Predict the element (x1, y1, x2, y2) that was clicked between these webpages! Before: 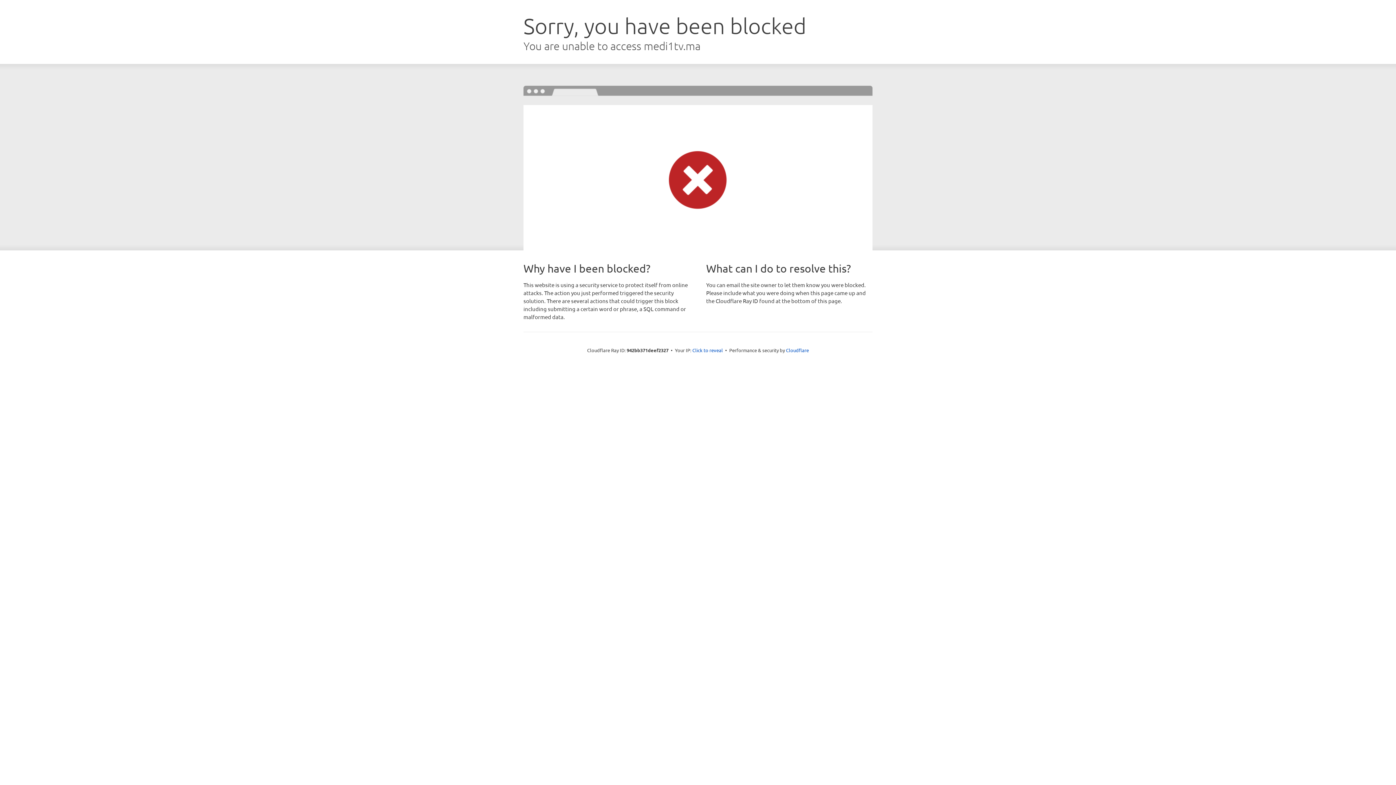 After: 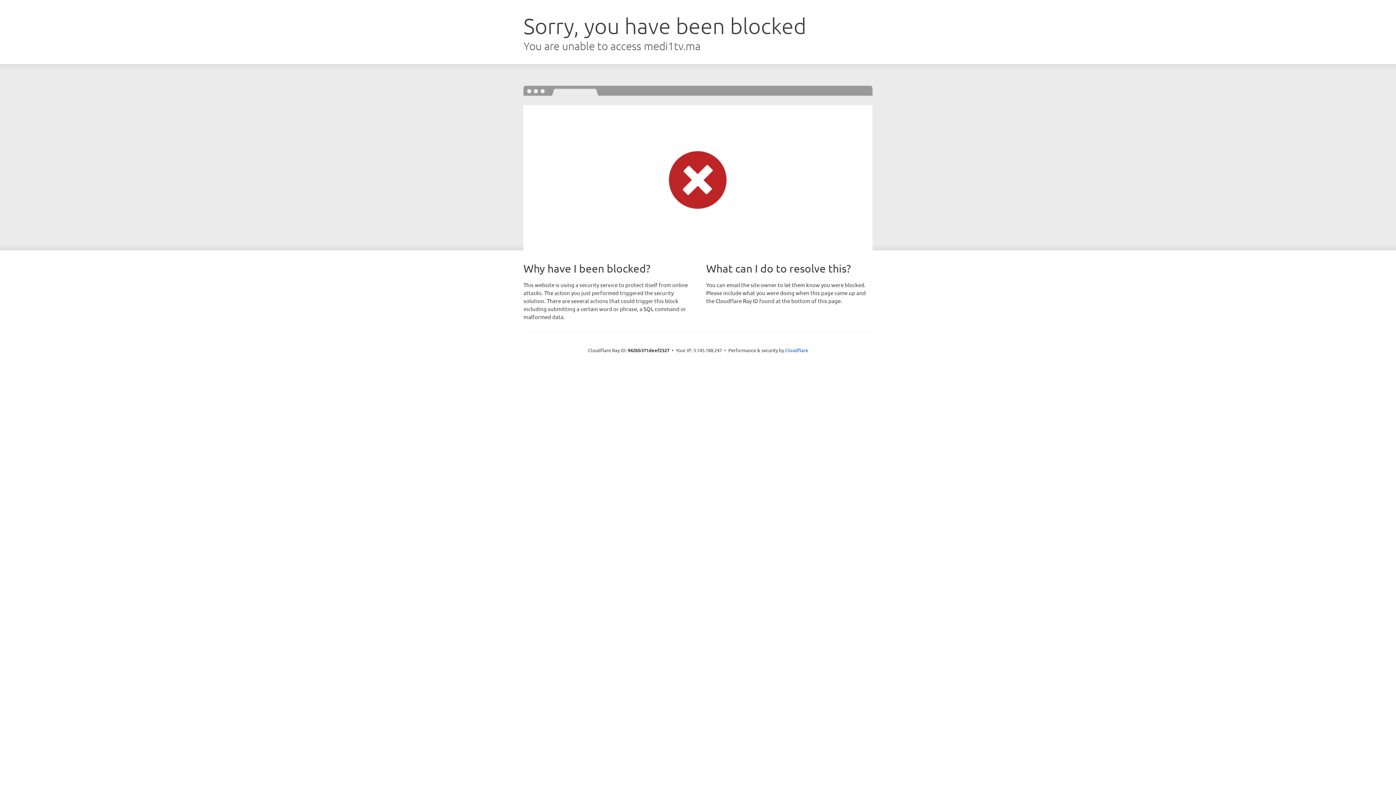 Action: label: Click to reveal bbox: (692, 346, 723, 353)